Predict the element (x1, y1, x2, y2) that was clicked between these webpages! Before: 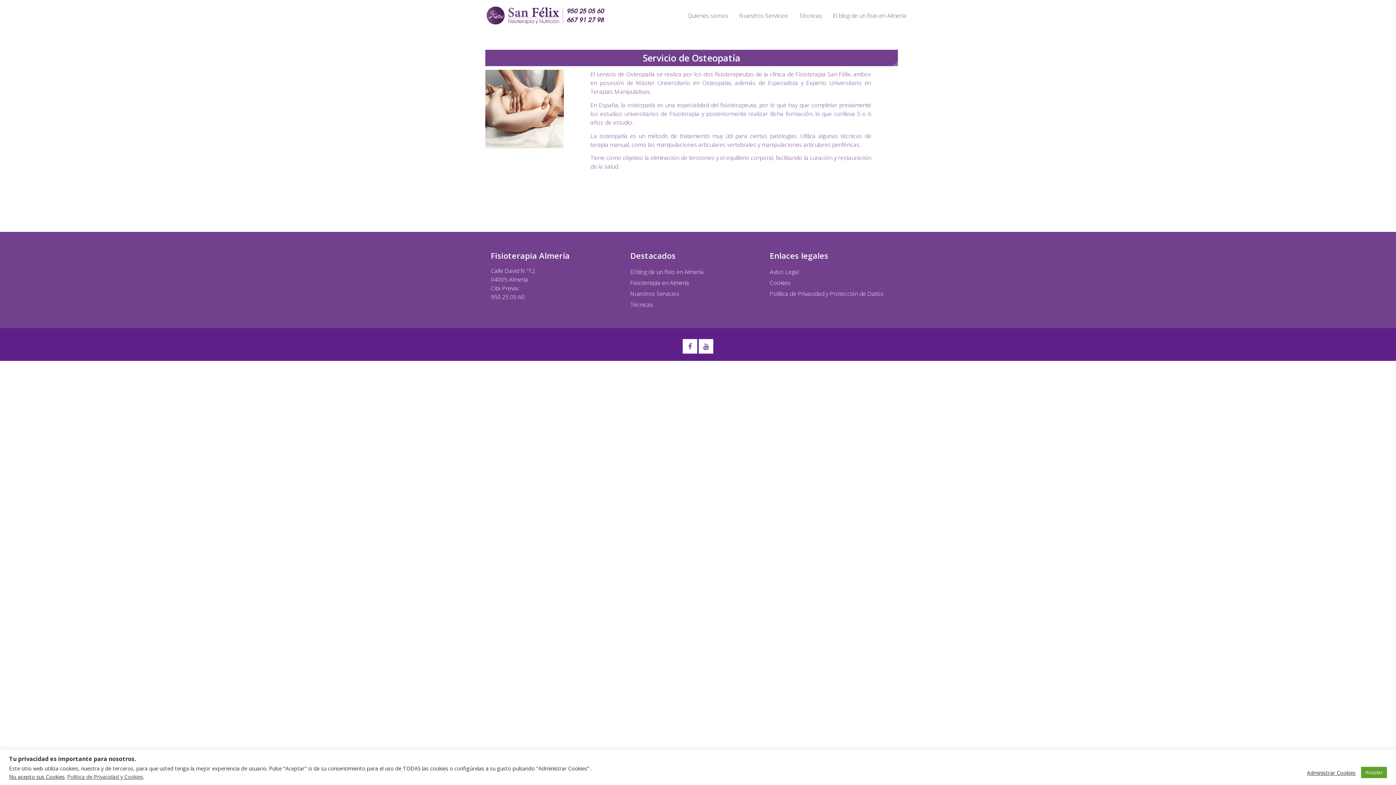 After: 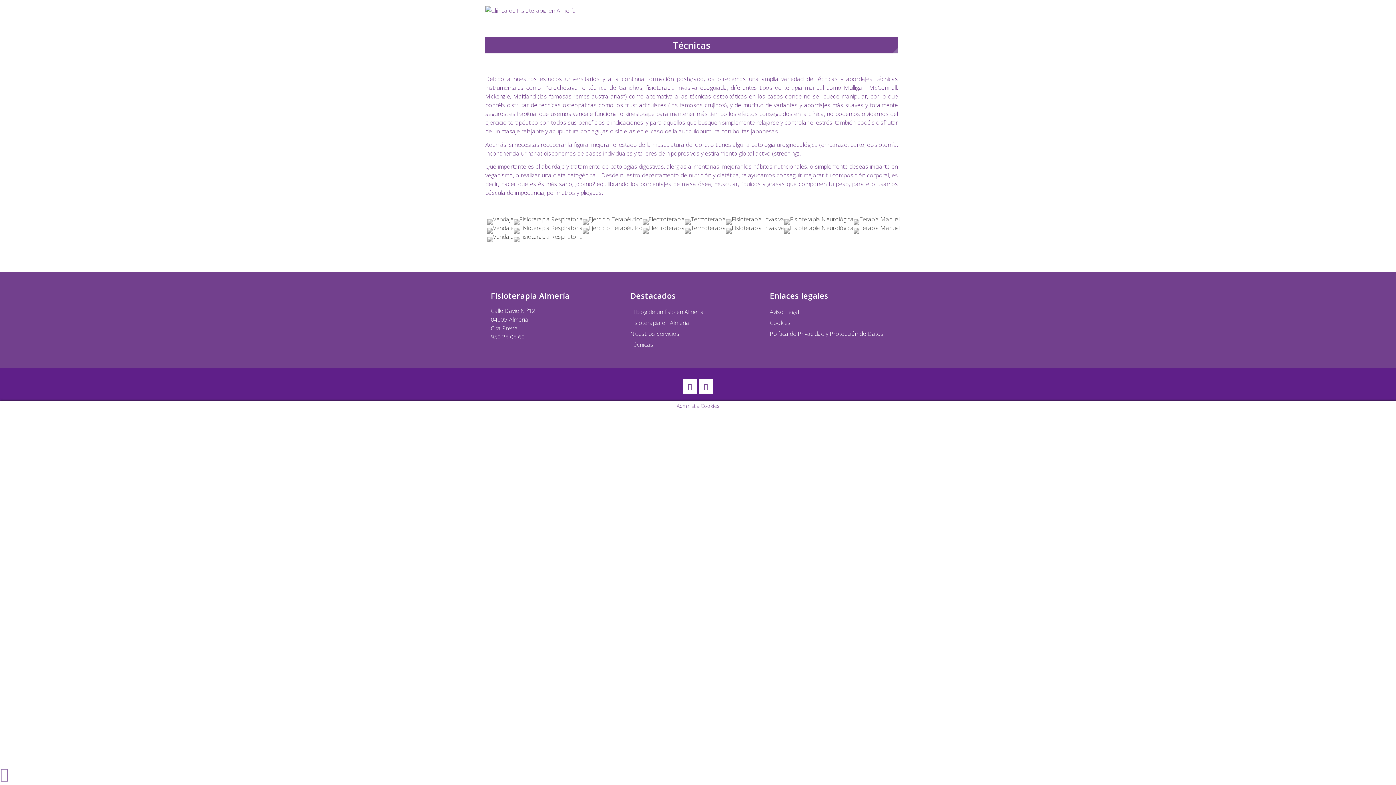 Action: label: Técnicas bbox: (630, 299, 759, 310)